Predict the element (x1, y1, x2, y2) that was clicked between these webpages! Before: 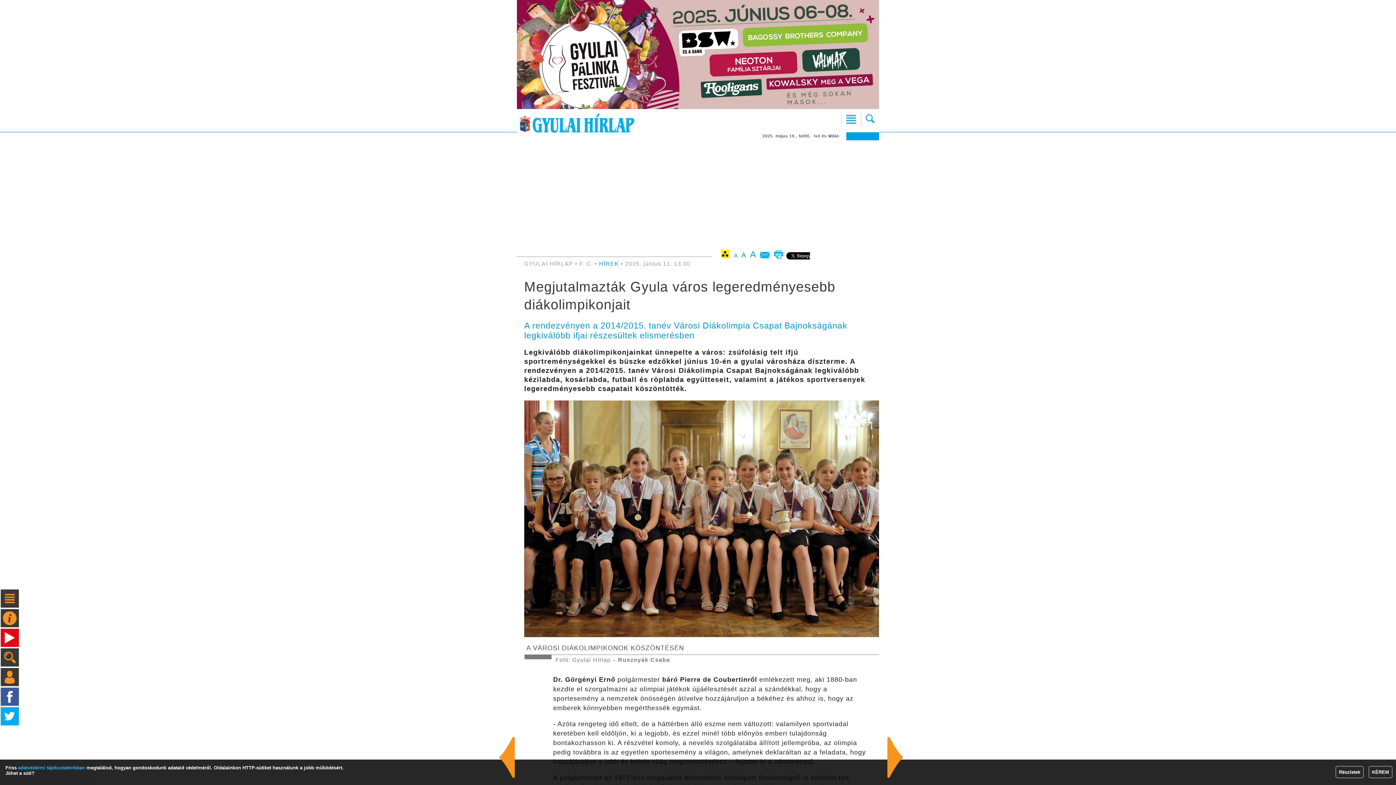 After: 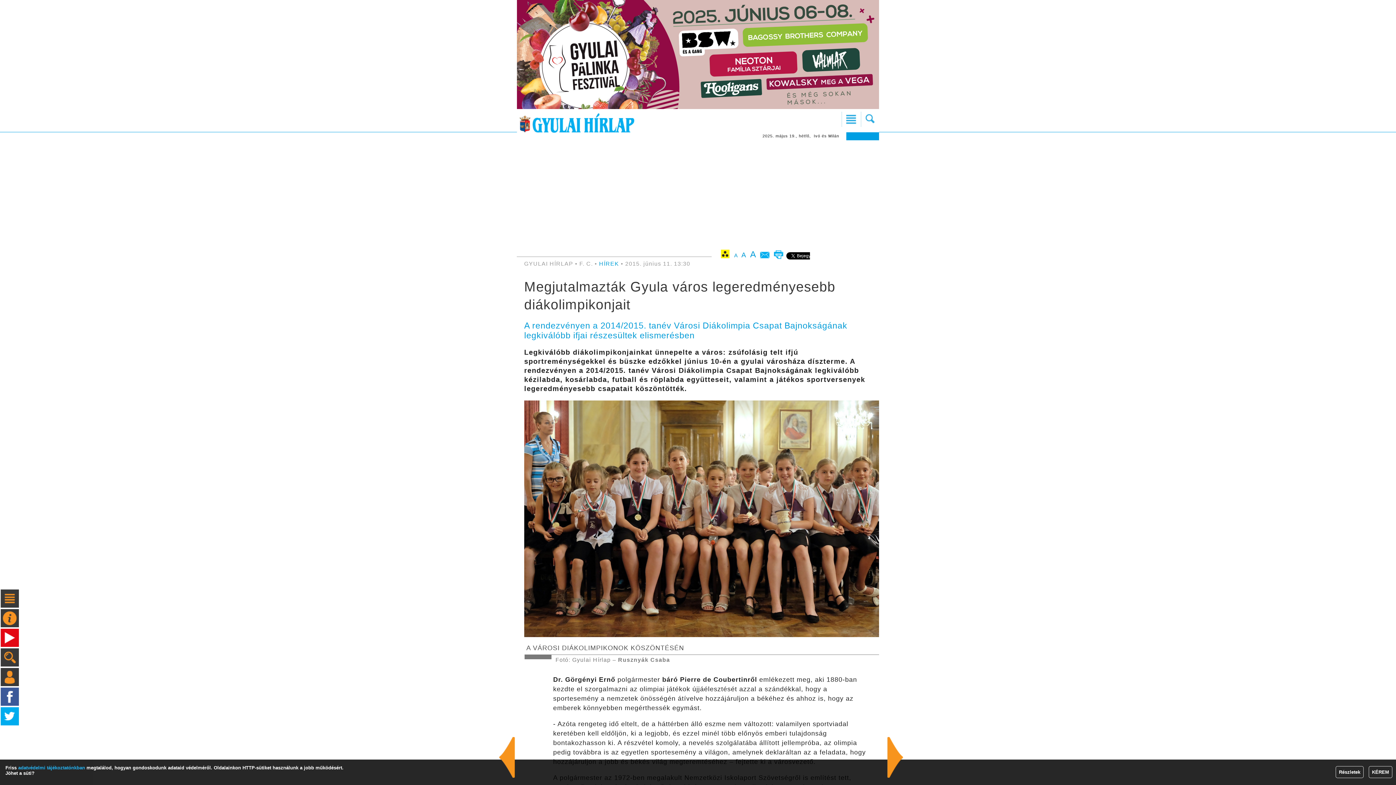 Action: bbox: (734, 252, 737, 258) label: A